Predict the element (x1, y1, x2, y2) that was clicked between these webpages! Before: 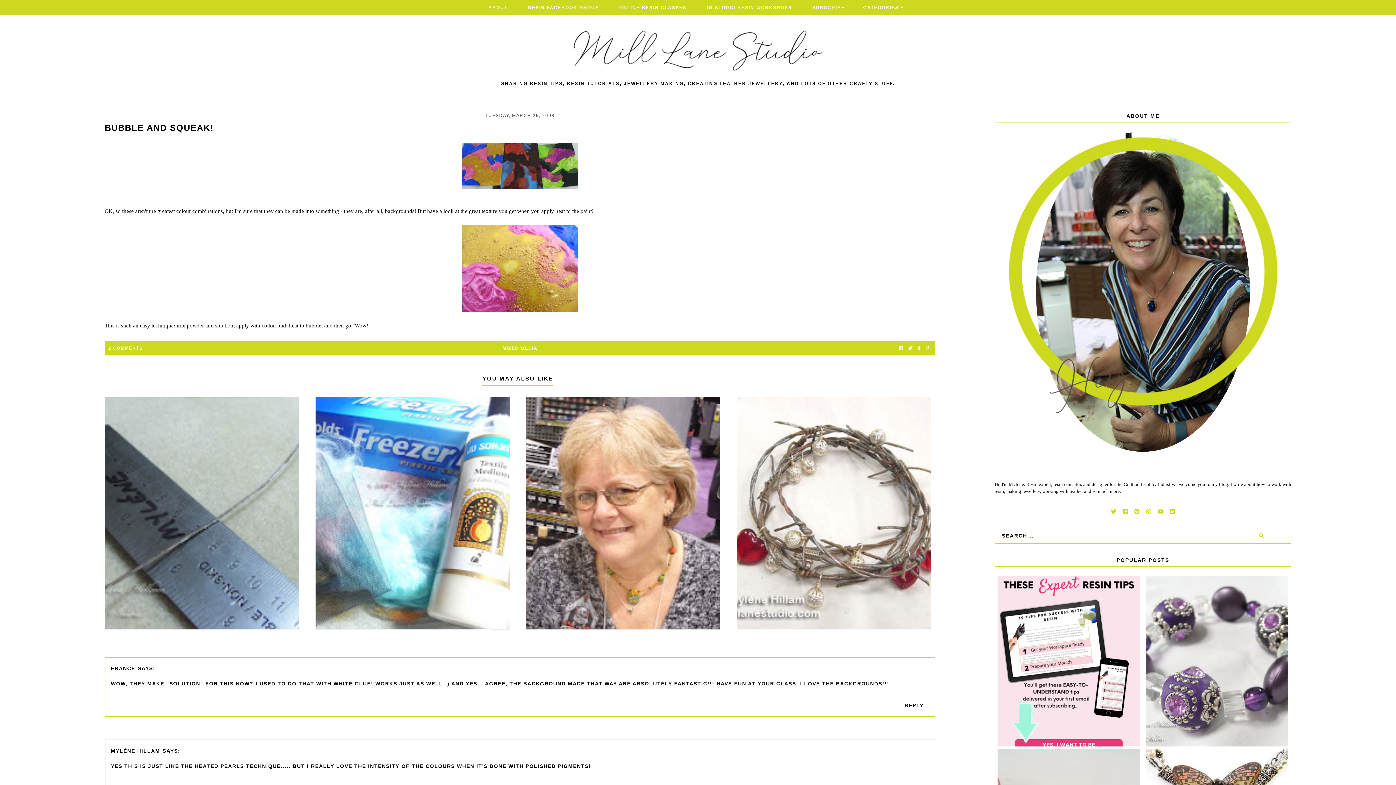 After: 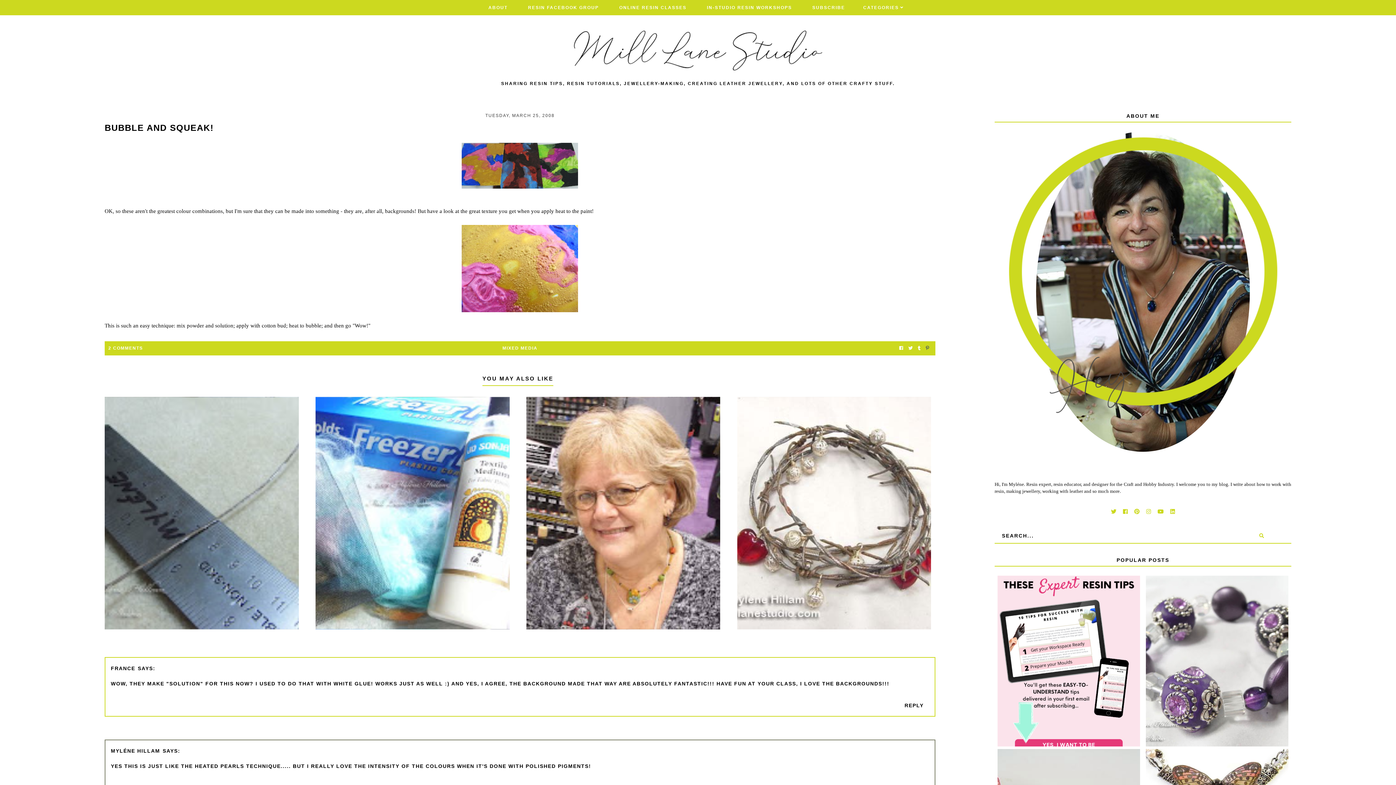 Action: bbox: (926, 345, 929, 352)